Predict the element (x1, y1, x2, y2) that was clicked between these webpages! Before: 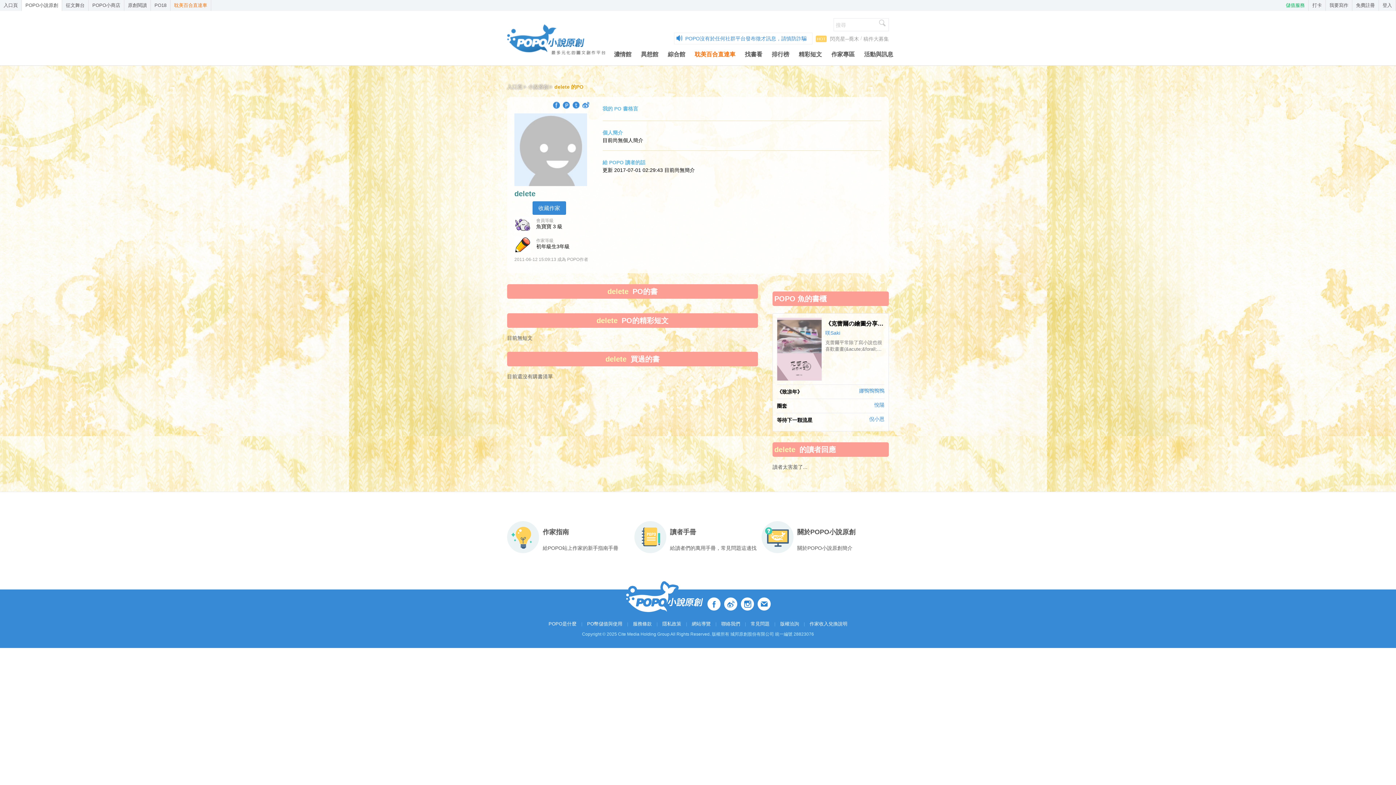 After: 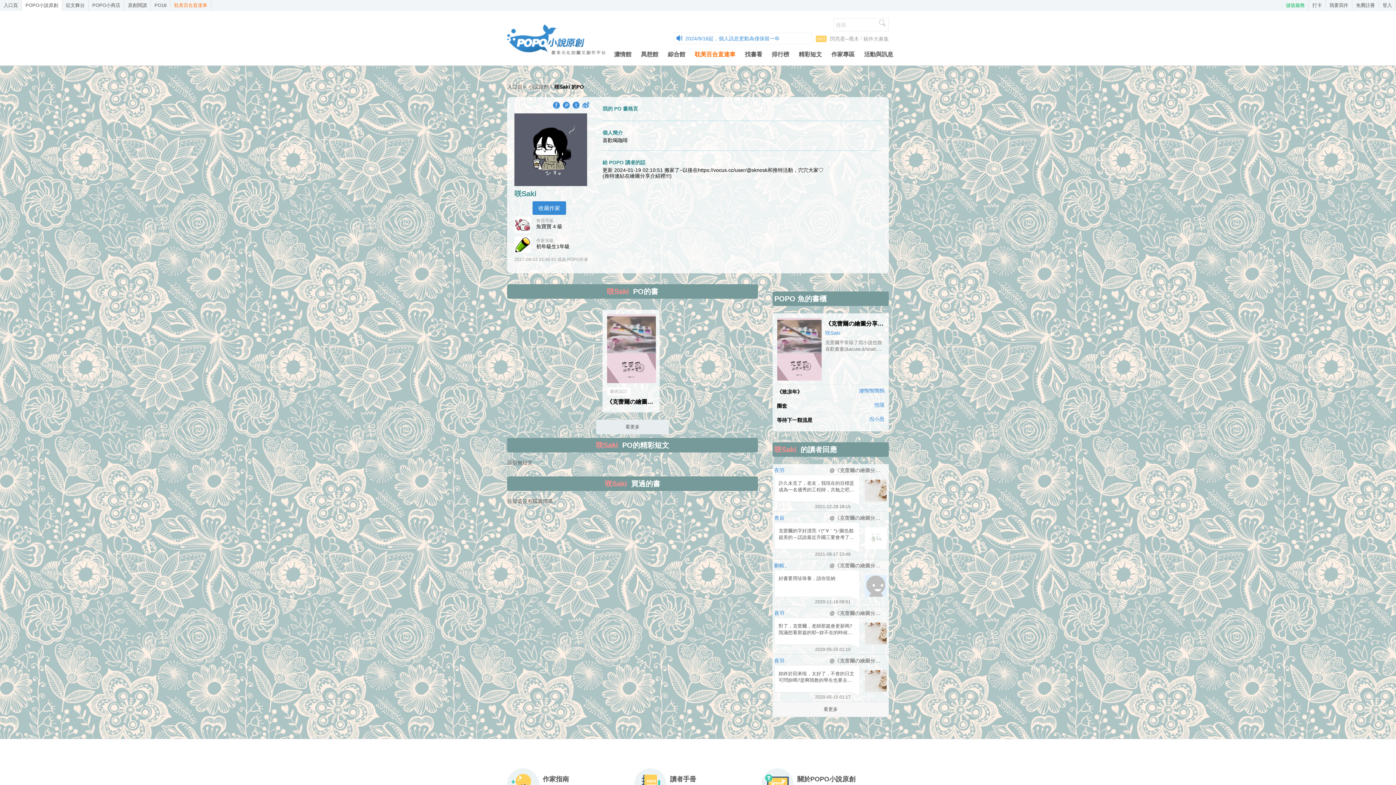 Action: label: 咲Saki bbox: (825, 330, 884, 336)